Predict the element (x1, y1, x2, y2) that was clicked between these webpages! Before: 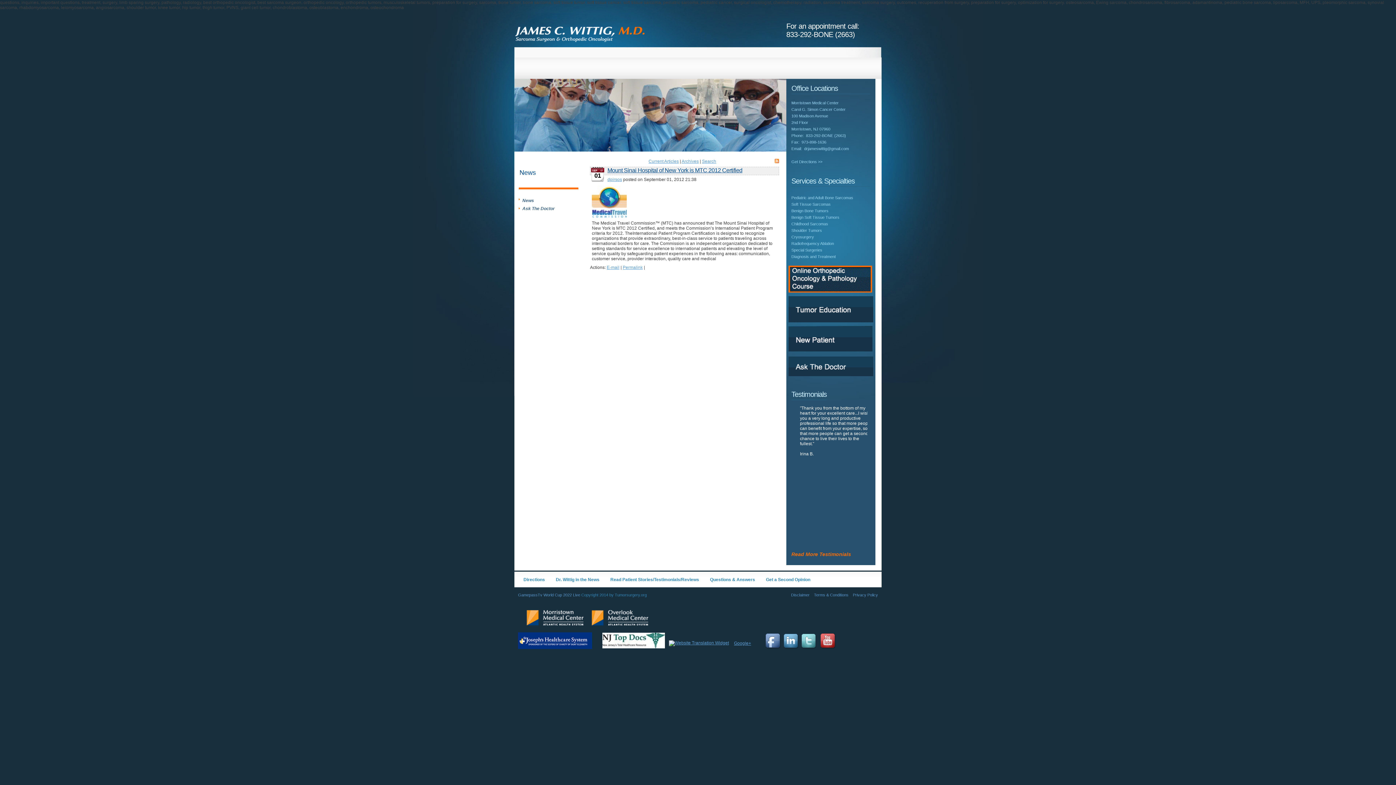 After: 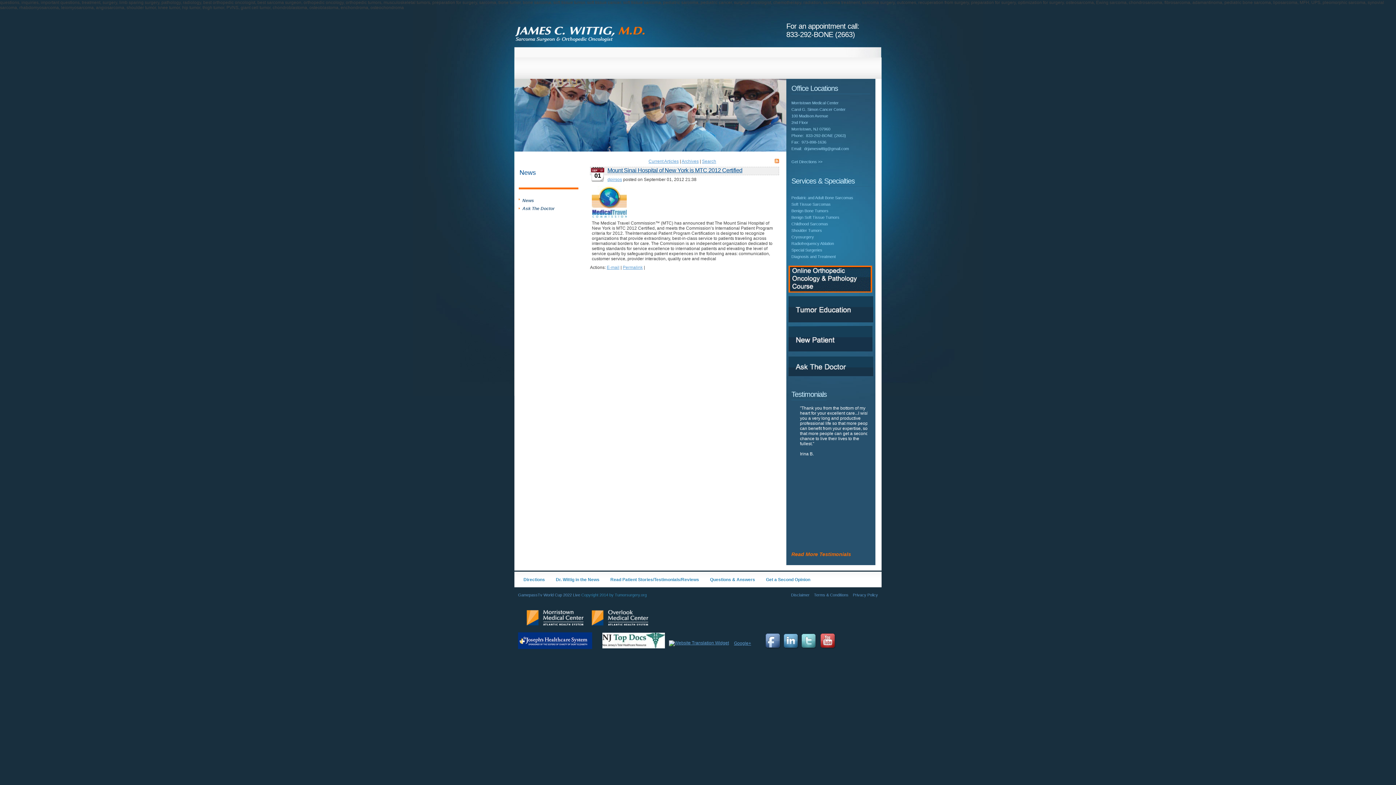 Action: bbox: (526, 615, 584, 620)